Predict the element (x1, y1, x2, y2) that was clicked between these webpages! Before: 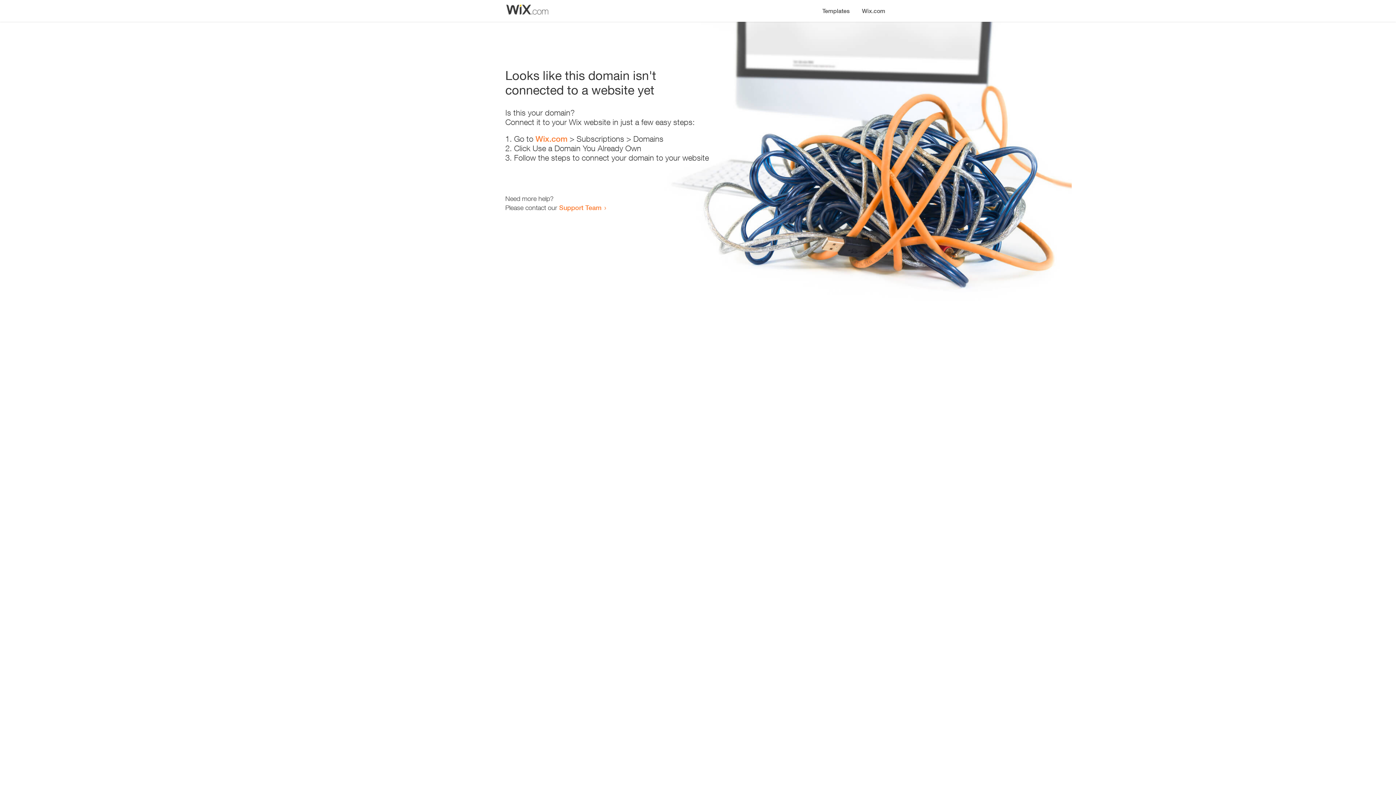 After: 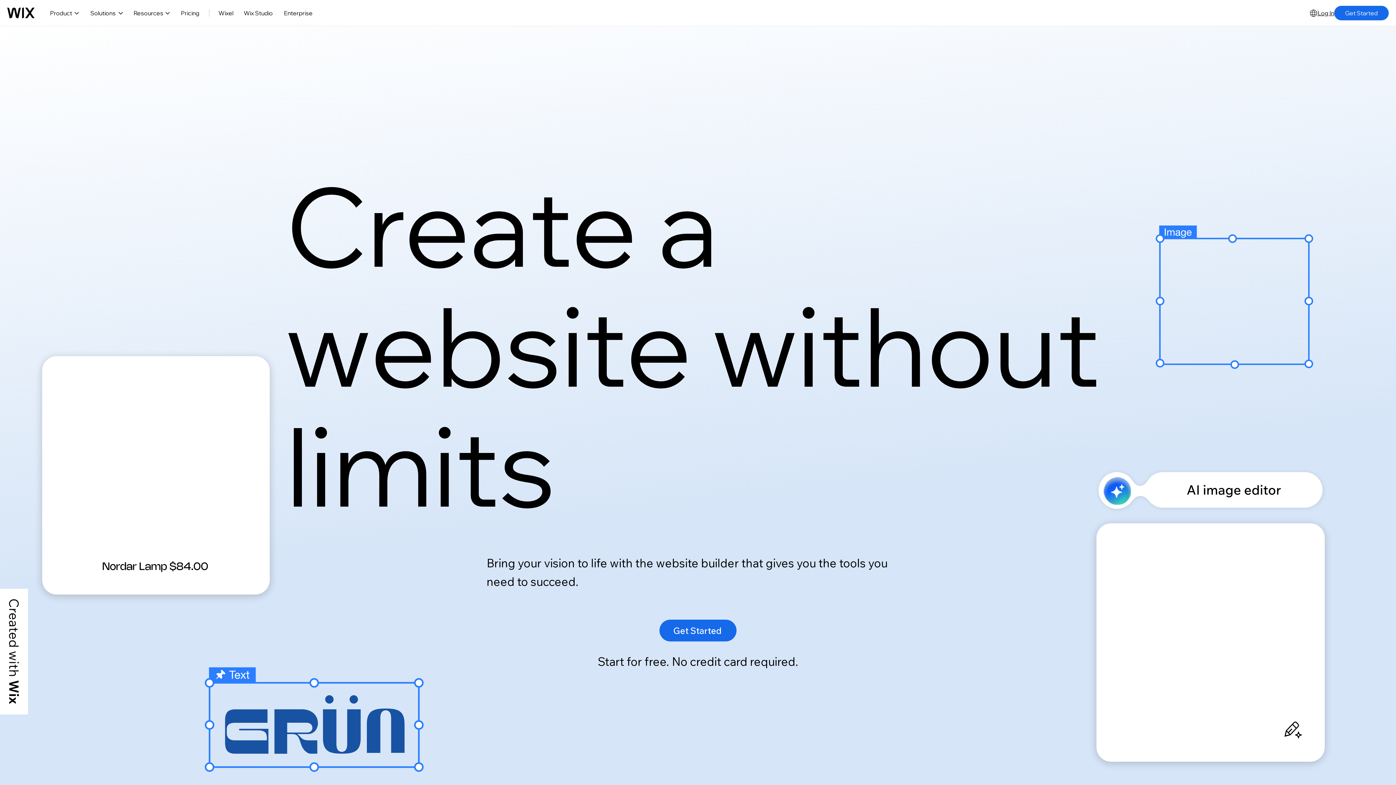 Action: bbox: (535, 134, 567, 143) label: Wix.com